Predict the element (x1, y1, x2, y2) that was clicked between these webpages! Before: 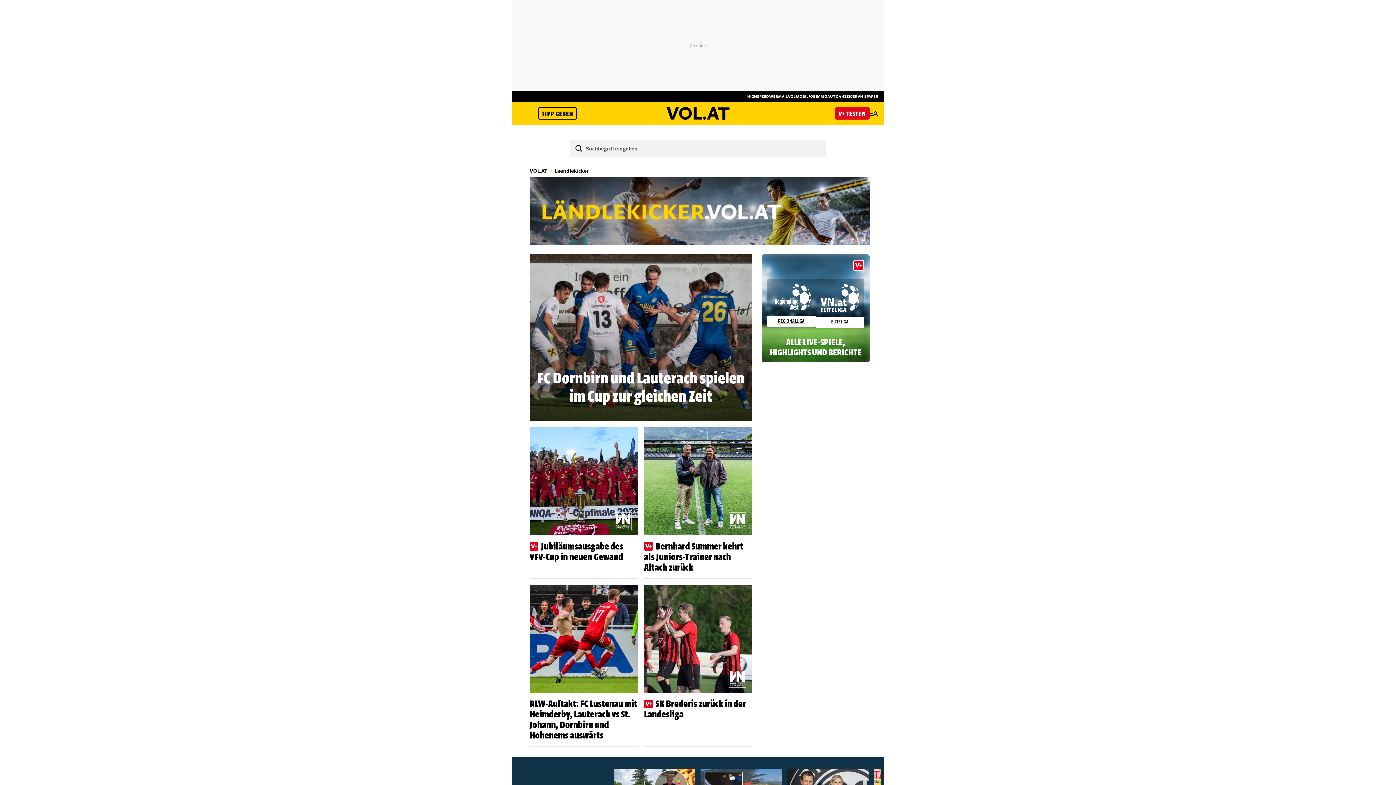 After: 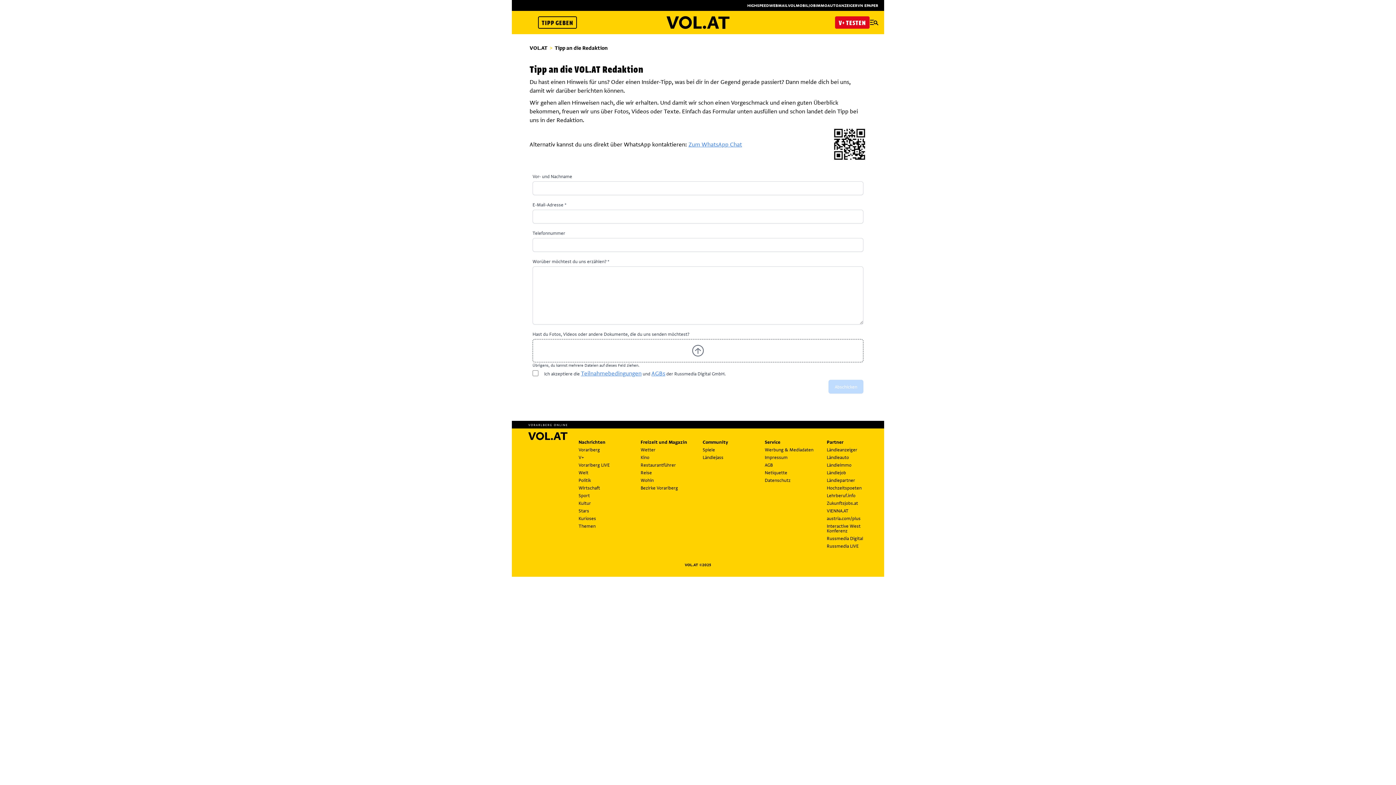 Action: label: TIPP GEBEN bbox: (538, 107, 577, 119)